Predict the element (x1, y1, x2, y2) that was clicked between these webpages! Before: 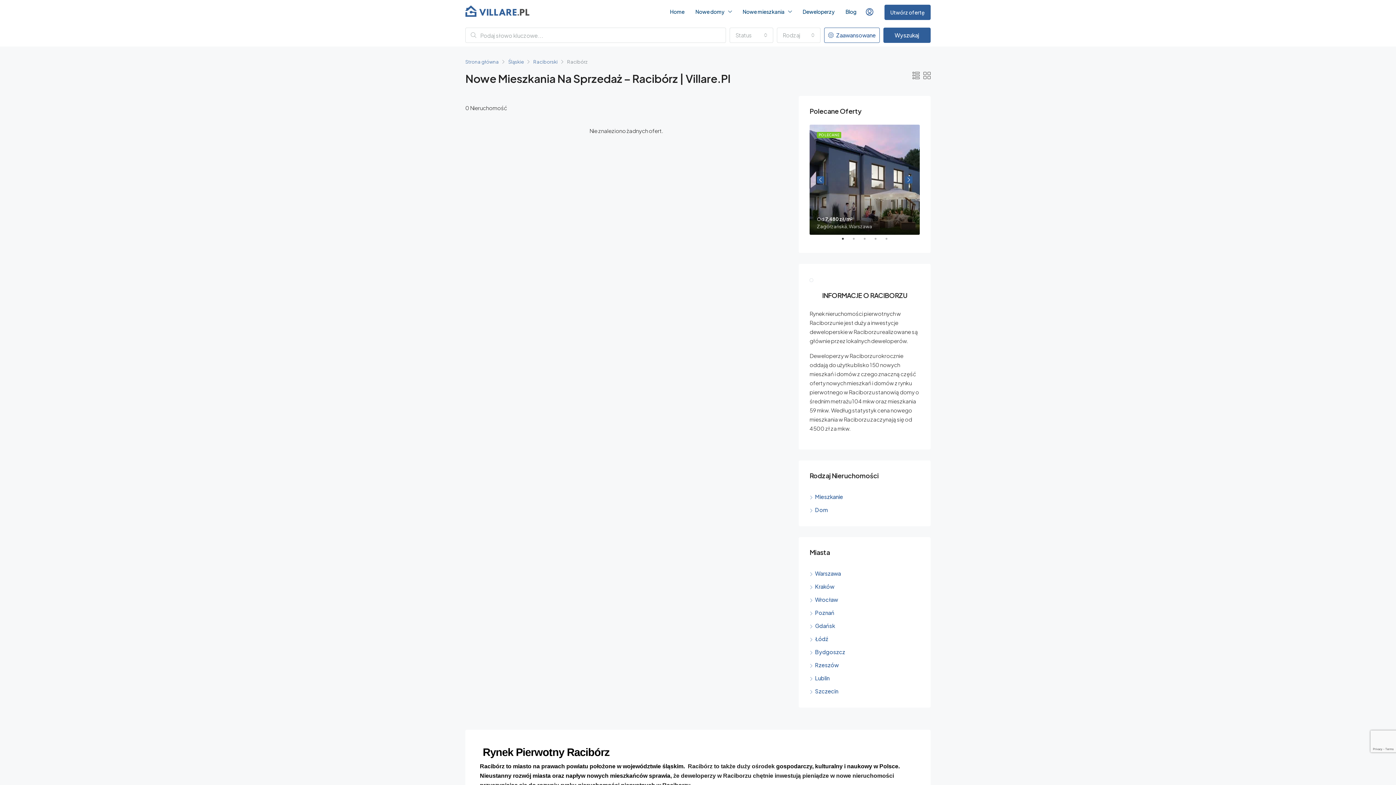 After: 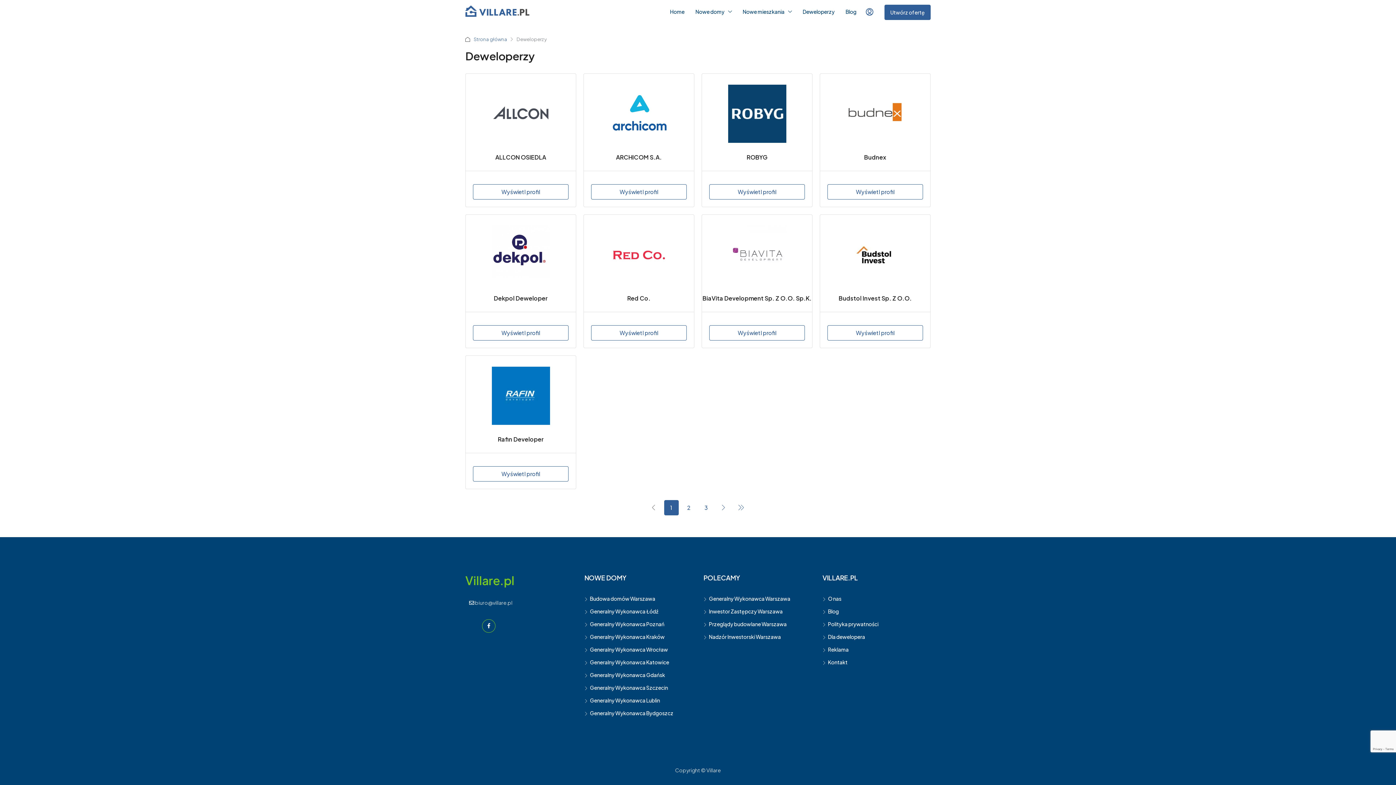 Action: bbox: (797, 0, 840, 22) label: Deweloperzy